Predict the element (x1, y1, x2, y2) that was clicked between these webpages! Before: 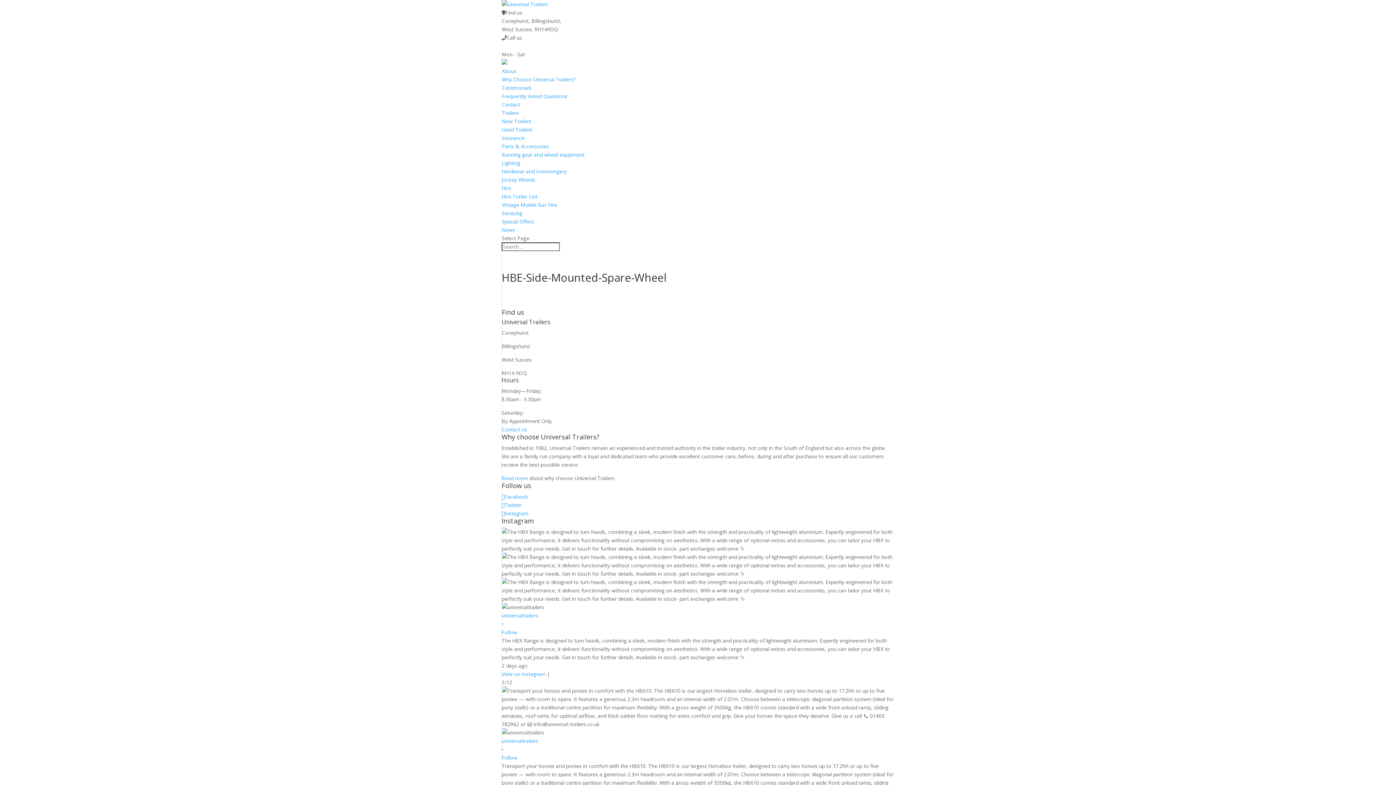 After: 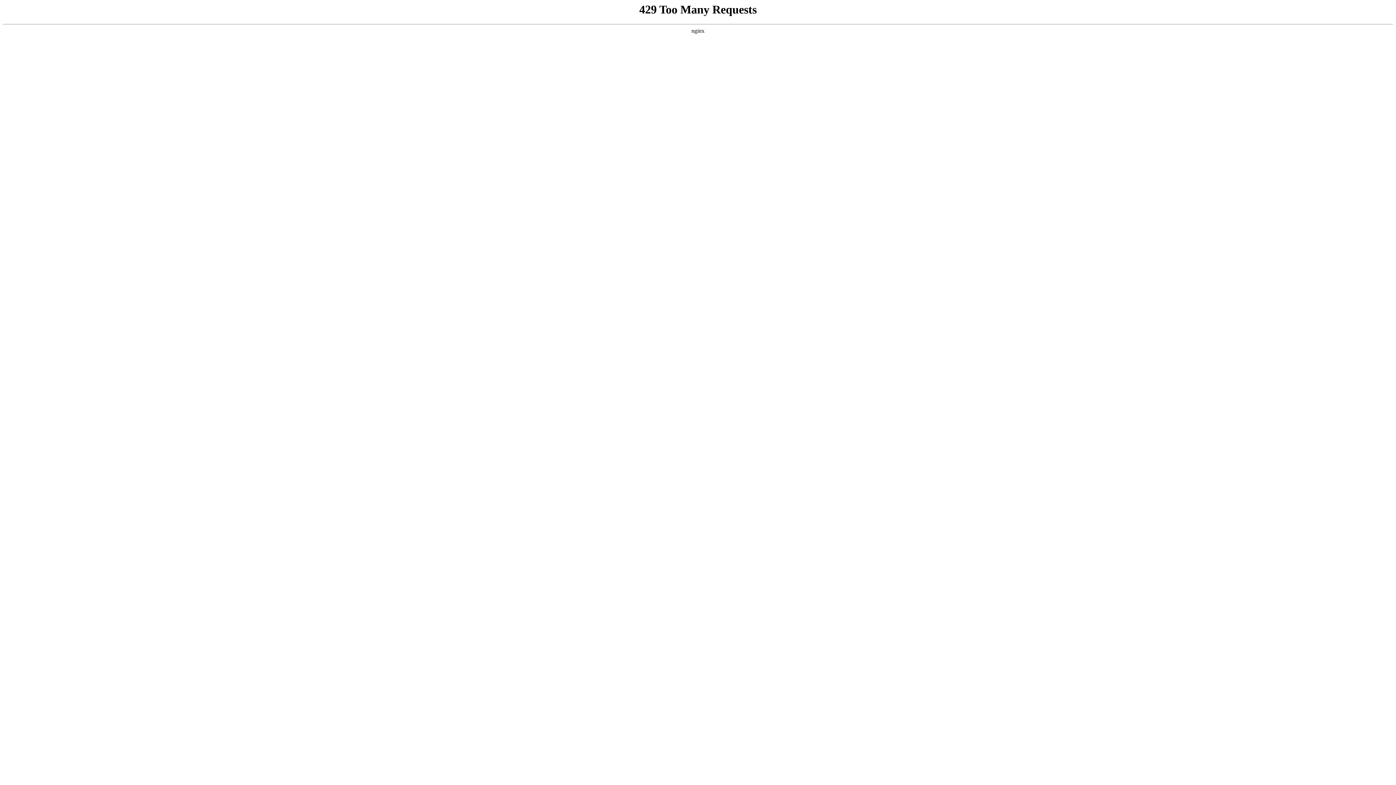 Action: bbox: (501, 151, 584, 158) label: Running gear and wheel equipment